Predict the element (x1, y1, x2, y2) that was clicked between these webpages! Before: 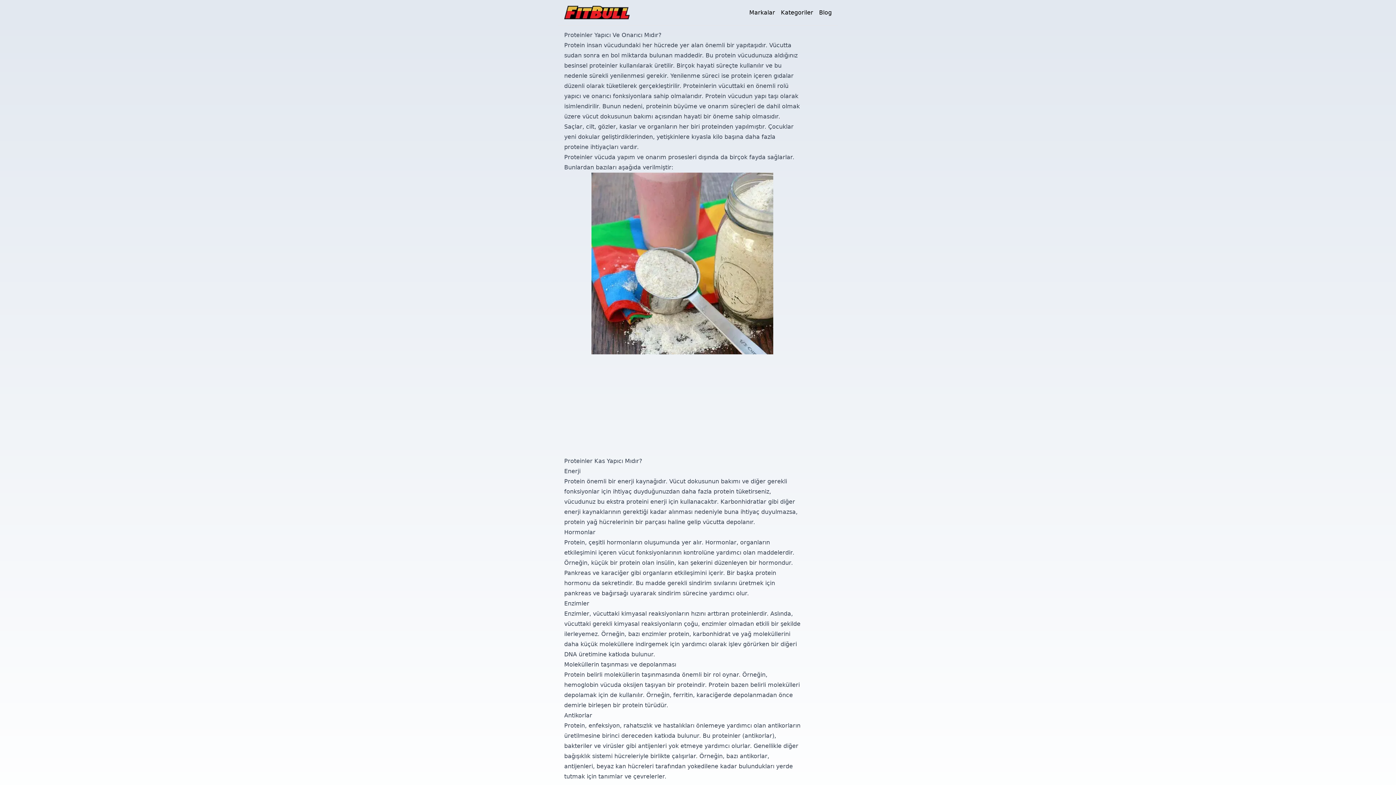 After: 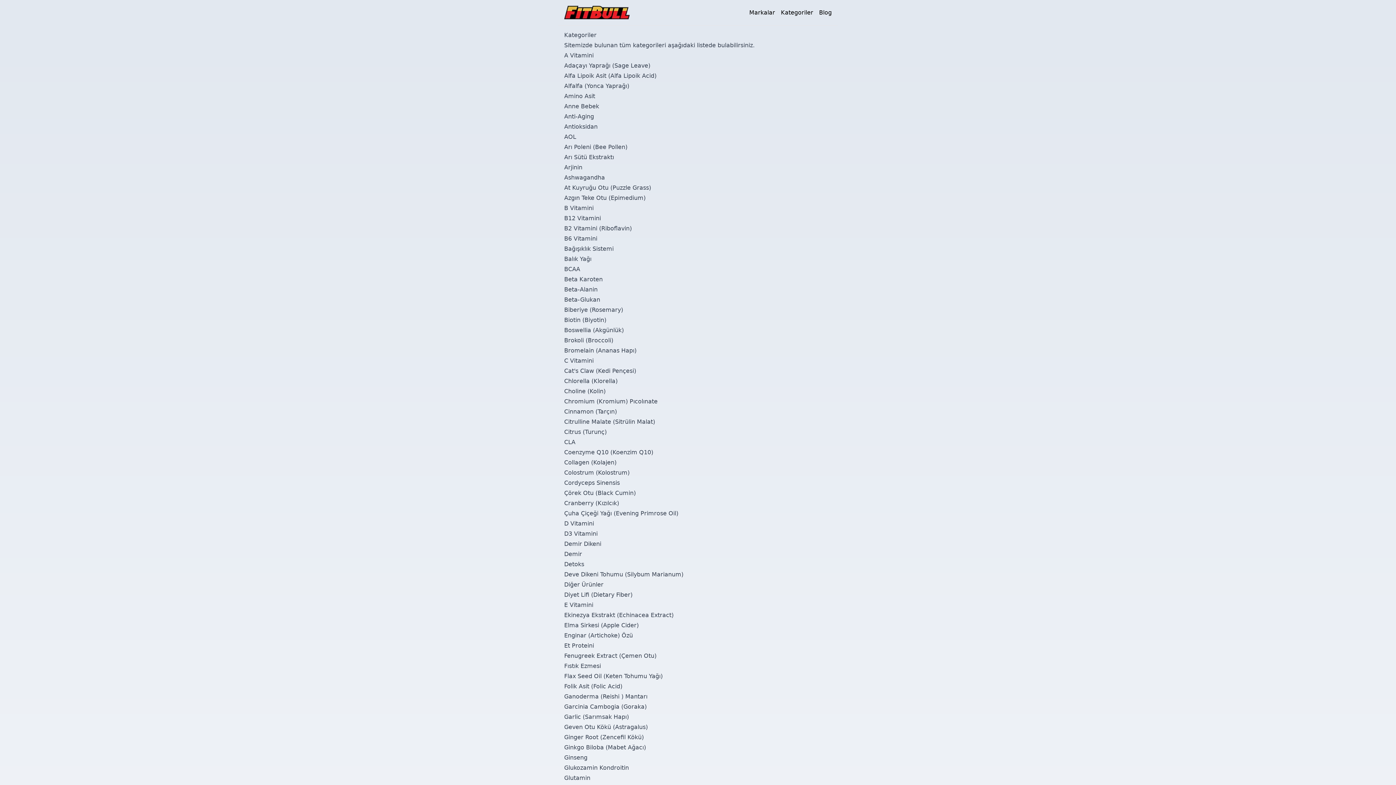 Action: bbox: (781, 8, 813, 16) label: Kategoriler